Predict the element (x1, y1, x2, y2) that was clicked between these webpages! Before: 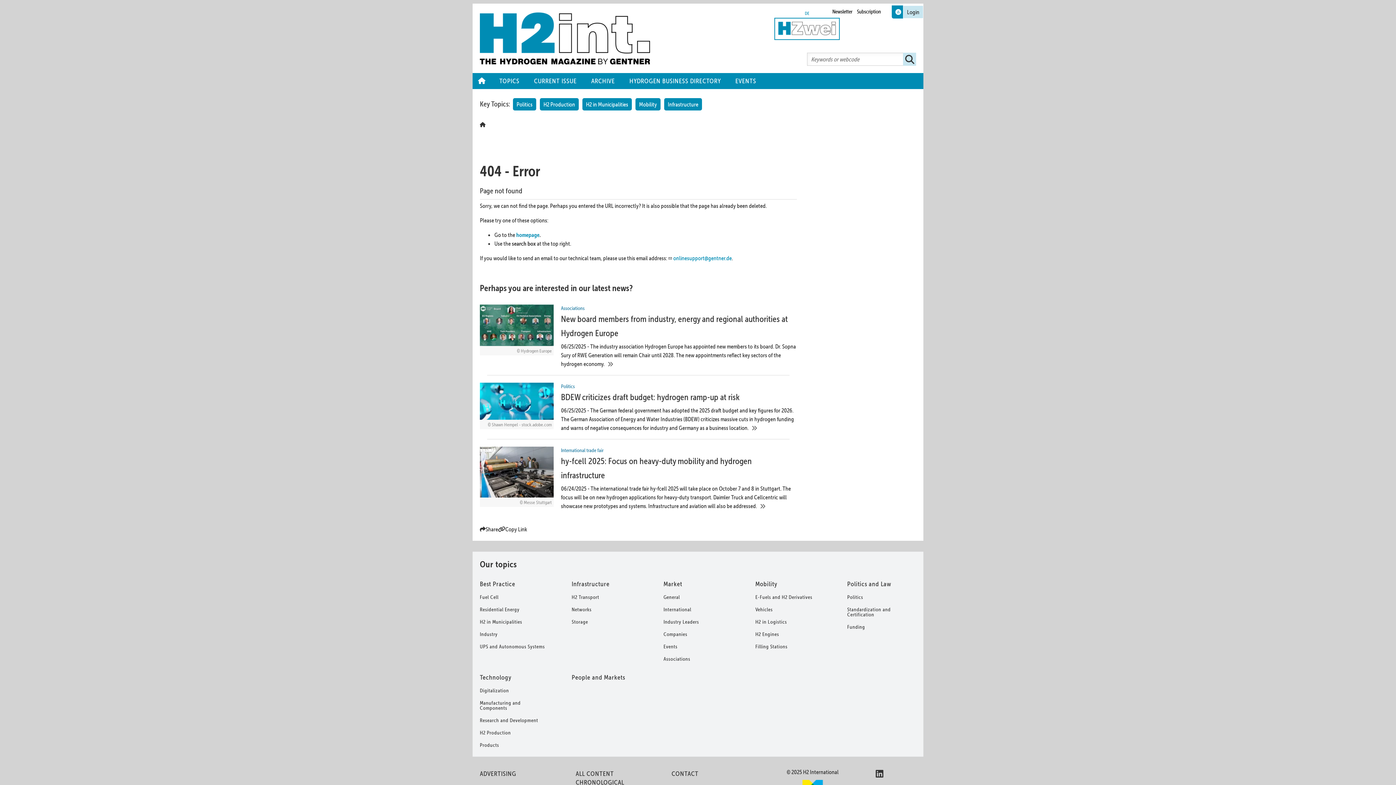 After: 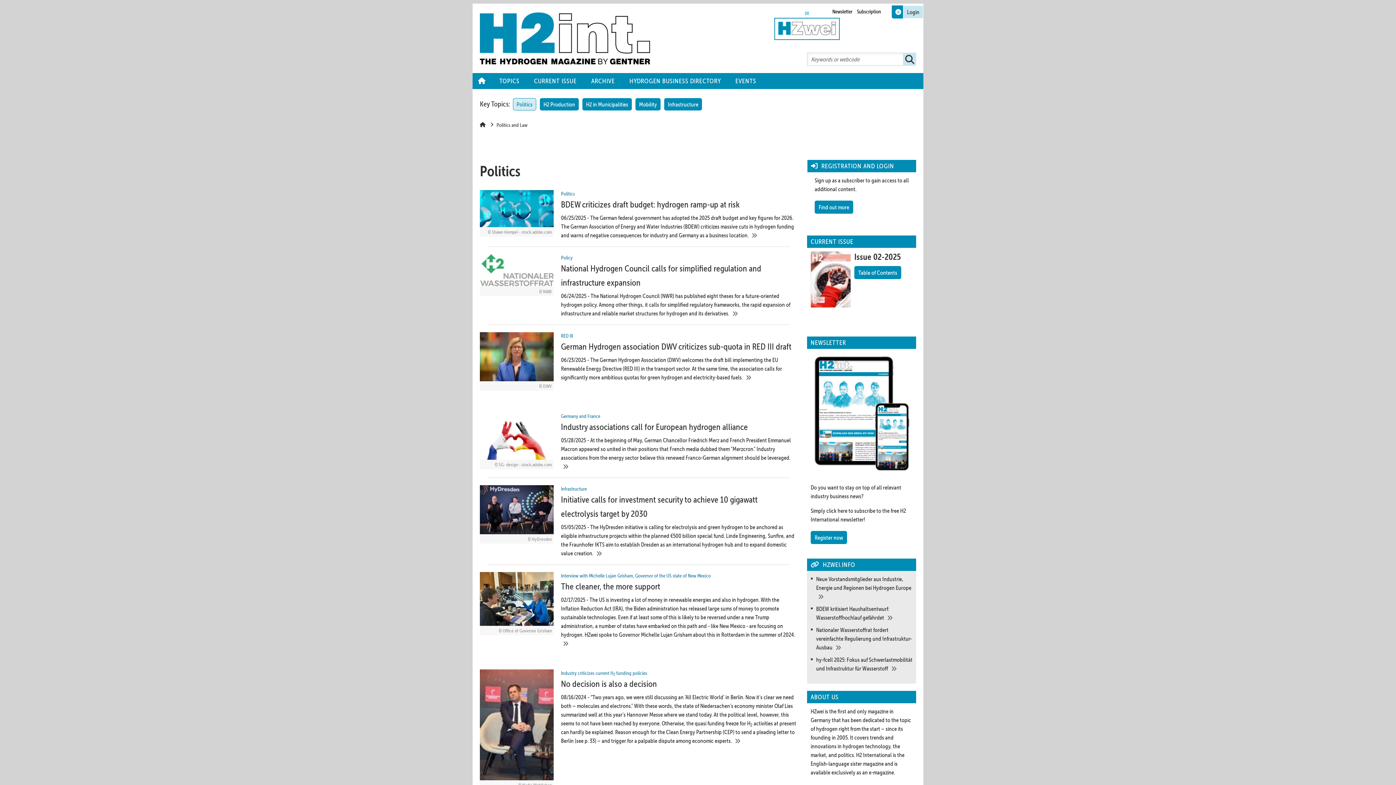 Action: label: Politics bbox: (513, 98, 536, 110)